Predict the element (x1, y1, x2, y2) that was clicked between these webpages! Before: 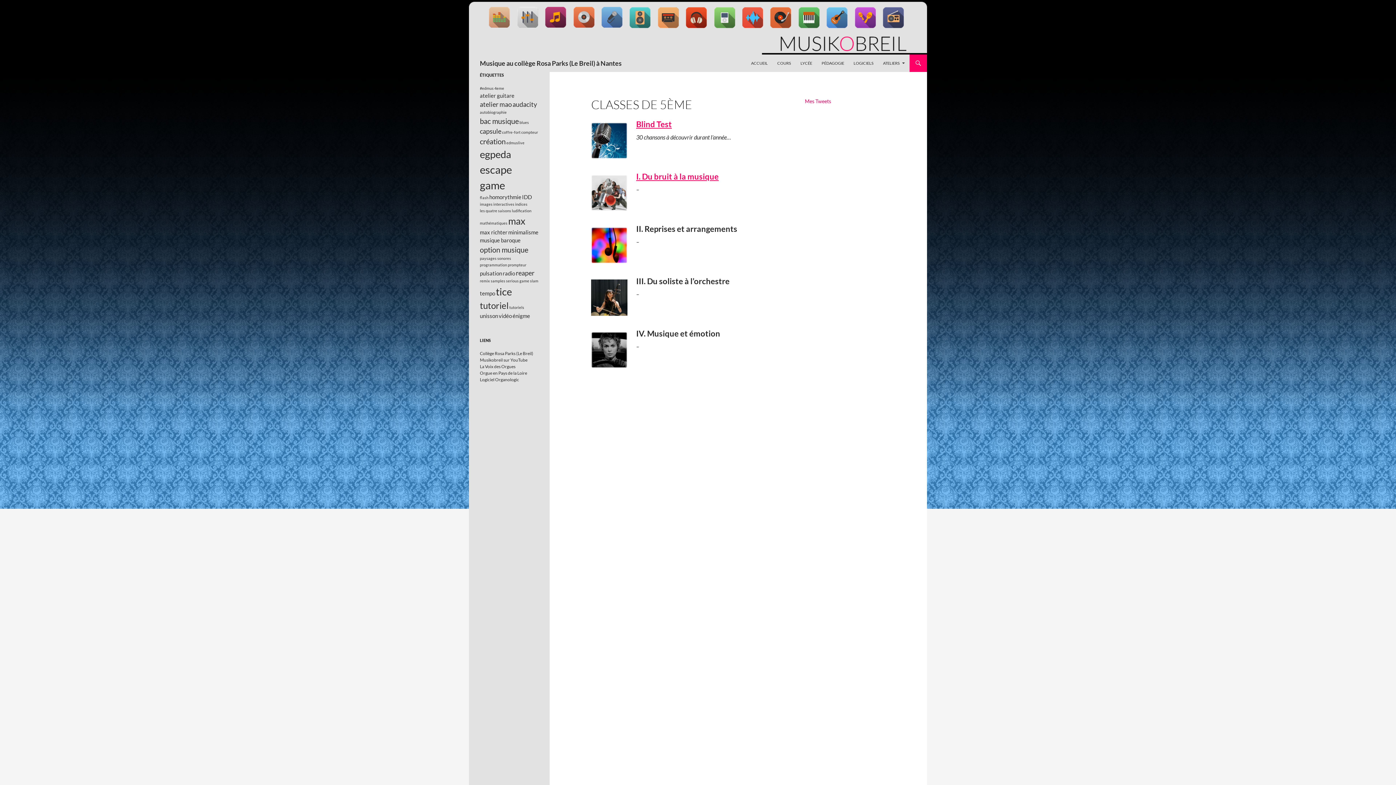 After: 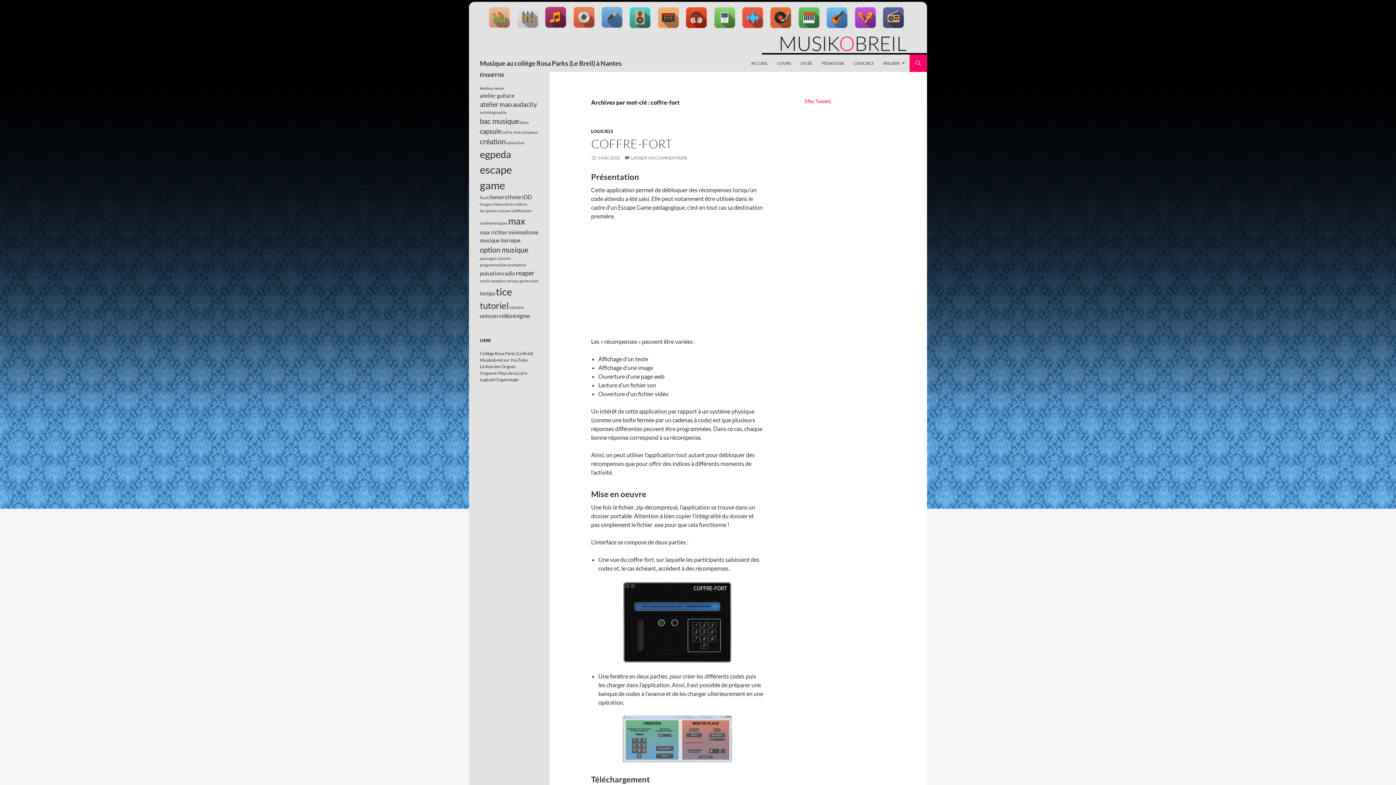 Action: label: coffre-fort (1 élément) bbox: (502, 129, 520, 134)